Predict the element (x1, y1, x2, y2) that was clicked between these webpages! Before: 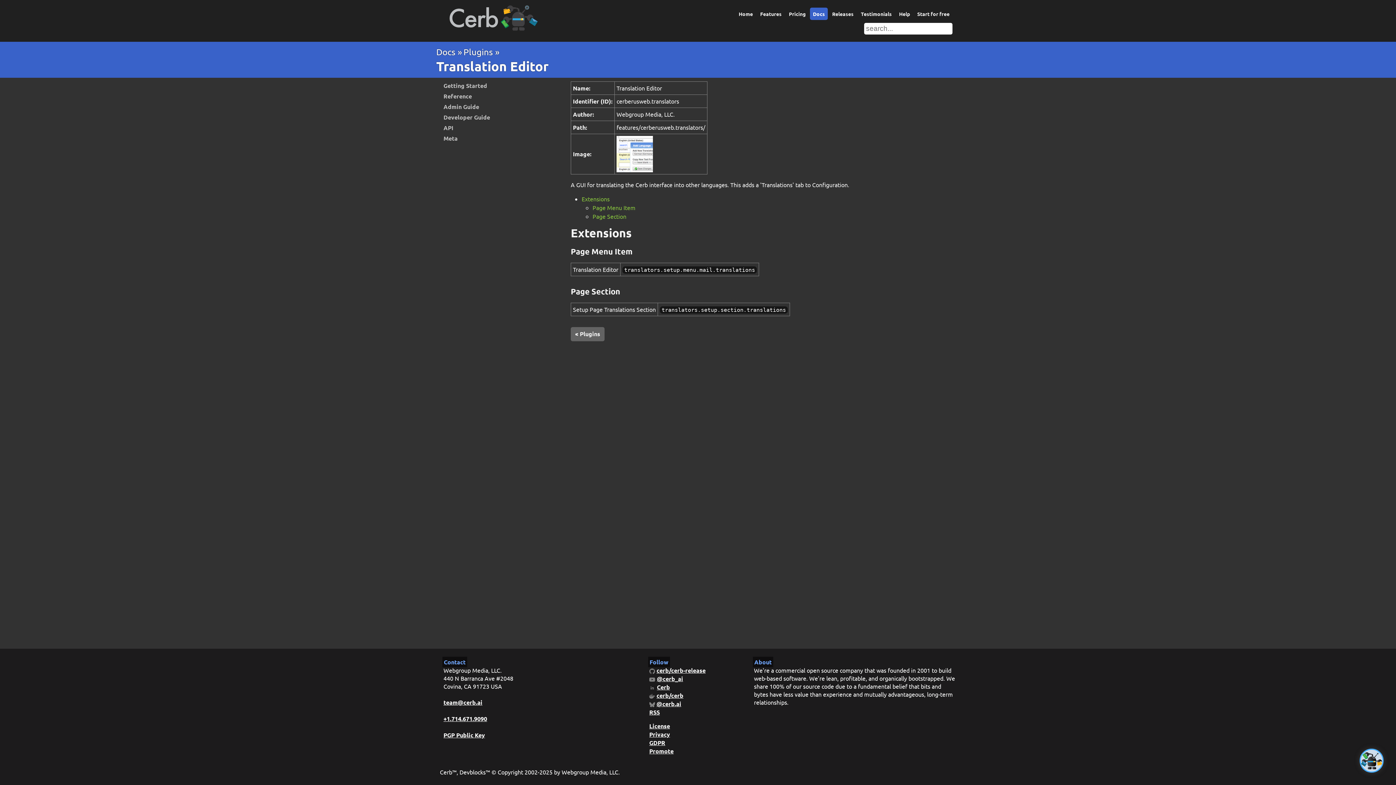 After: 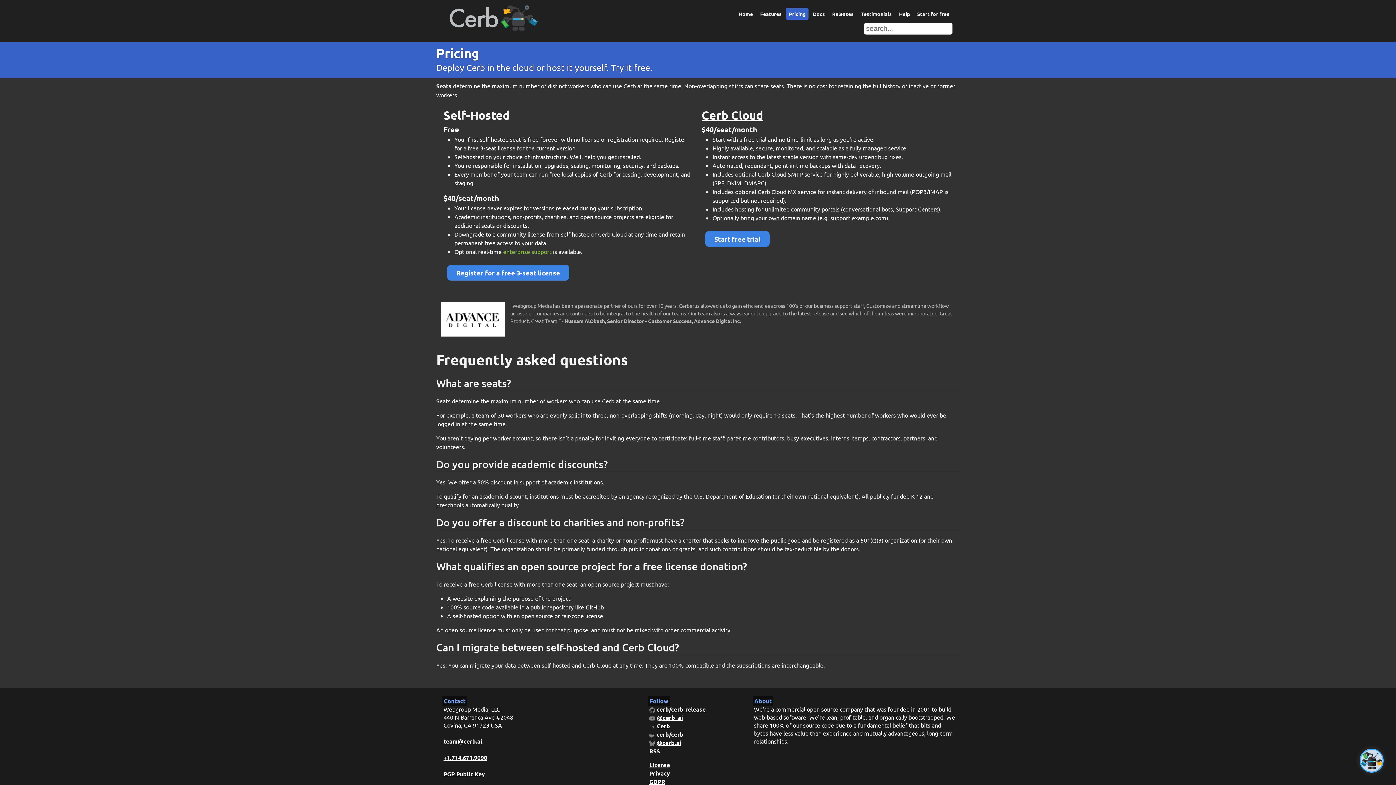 Action: label: Pricing bbox: (786, 7, 808, 20)